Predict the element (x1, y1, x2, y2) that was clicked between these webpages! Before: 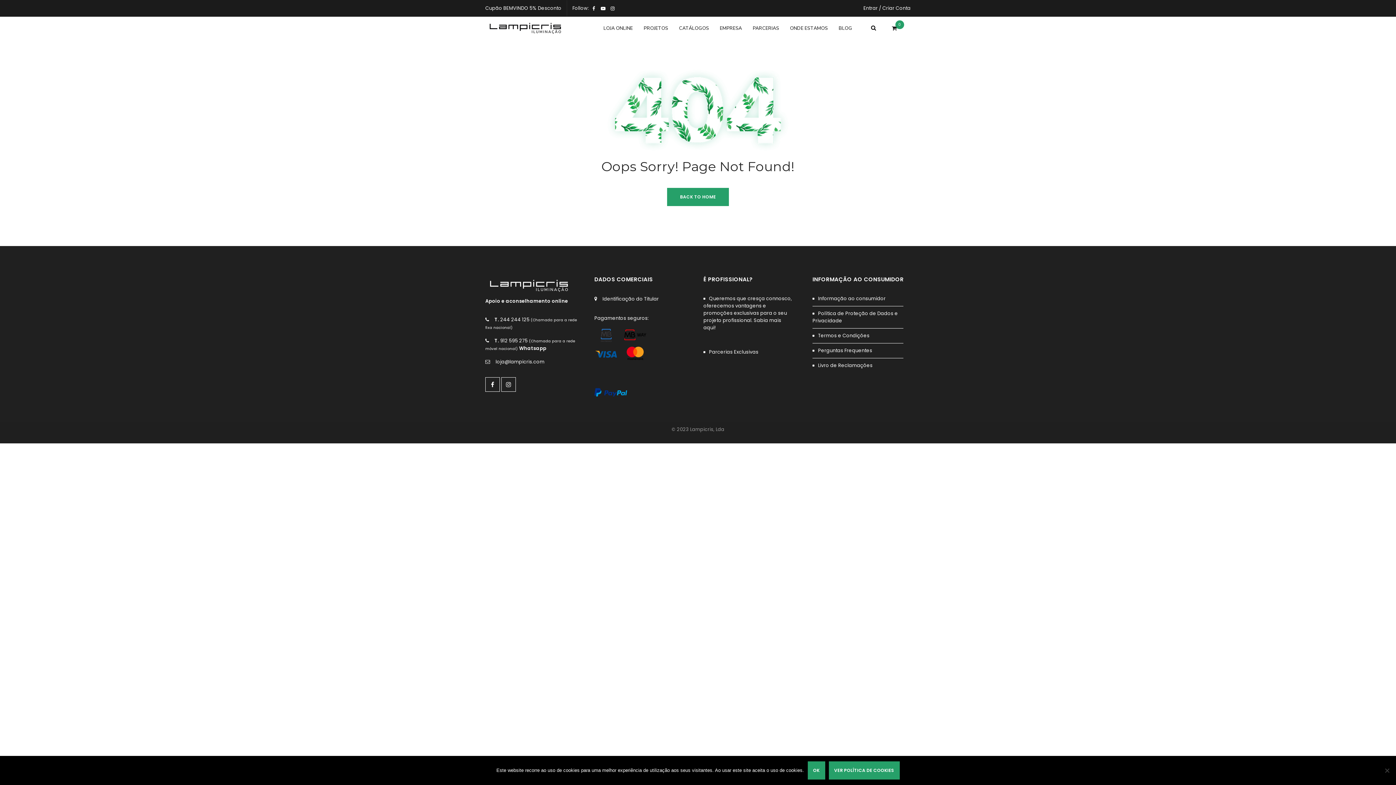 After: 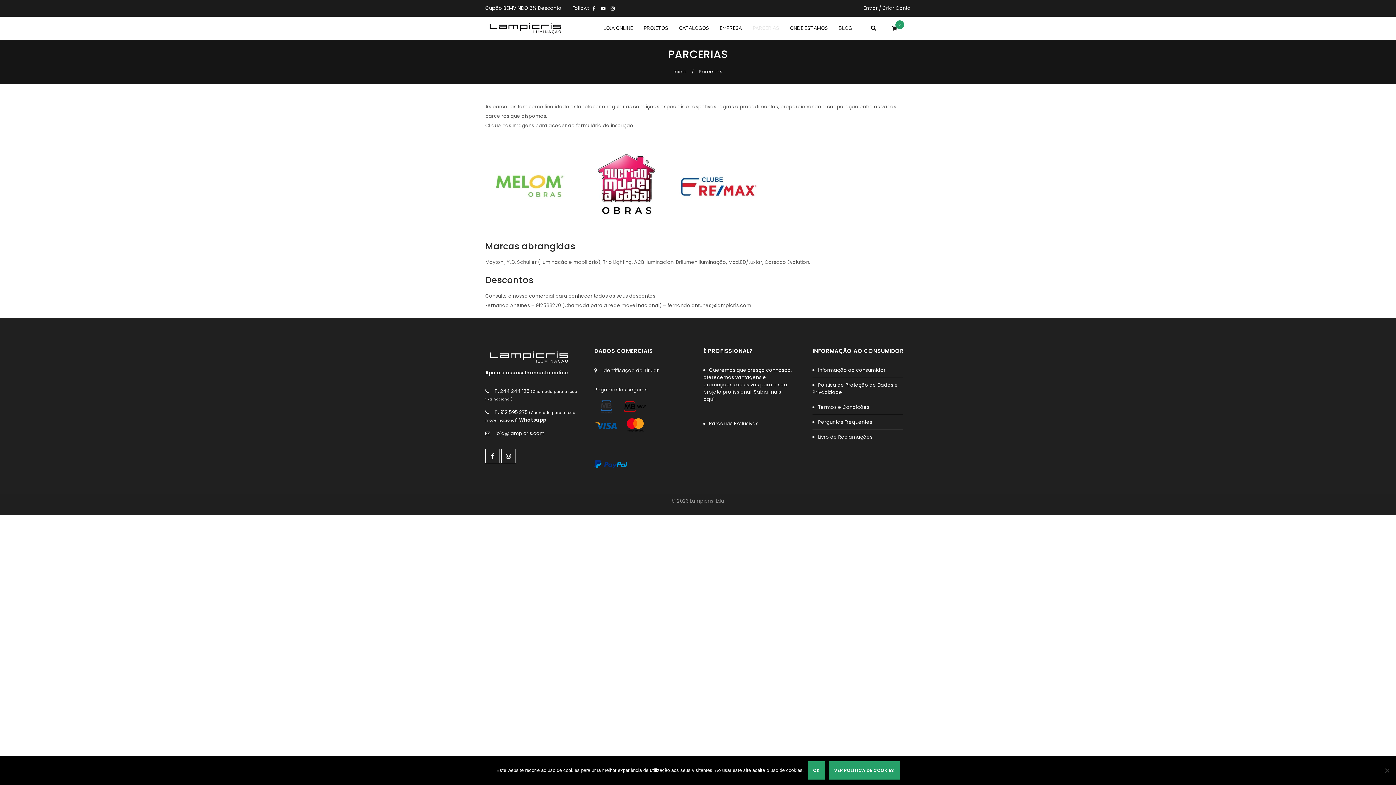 Action: label: Parcerias Exclusivas bbox: (709, 348, 758, 355)